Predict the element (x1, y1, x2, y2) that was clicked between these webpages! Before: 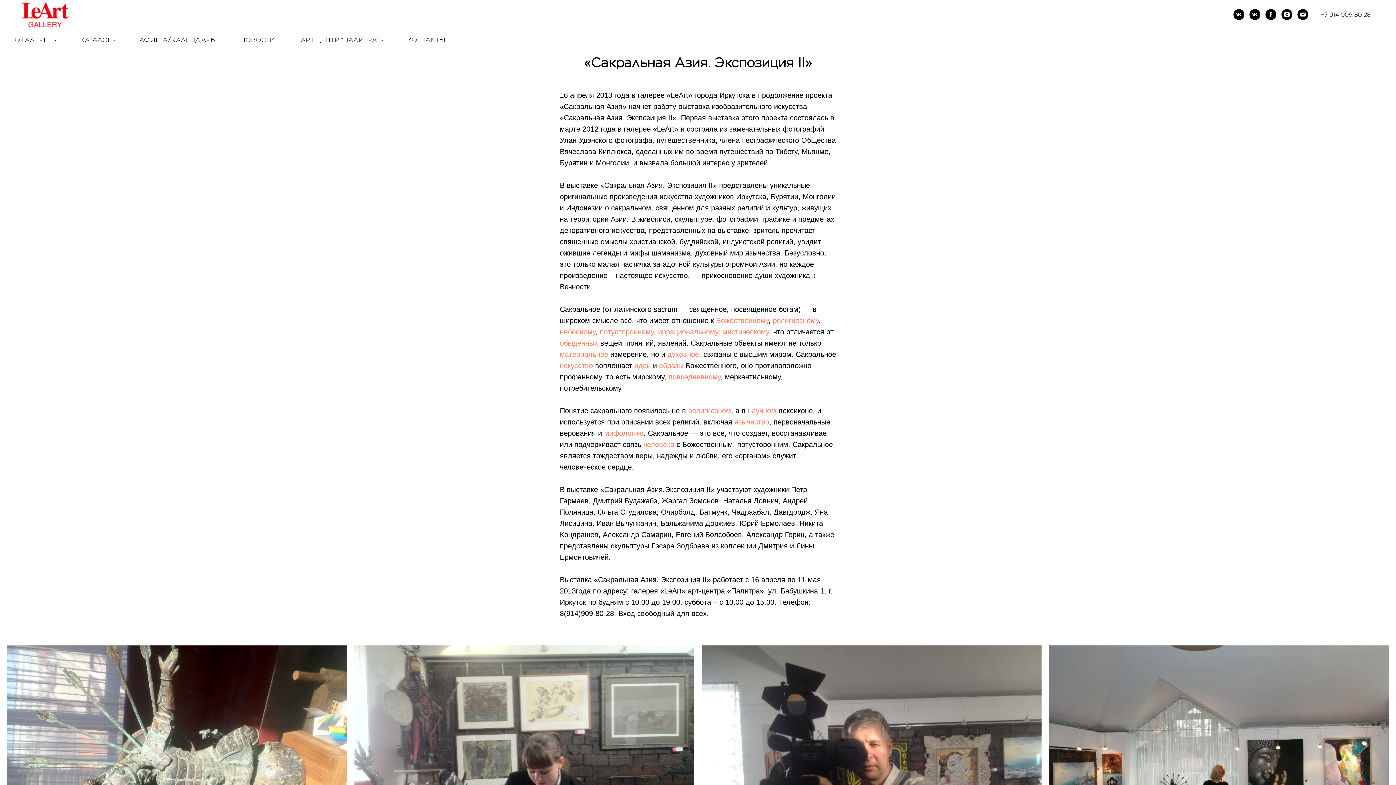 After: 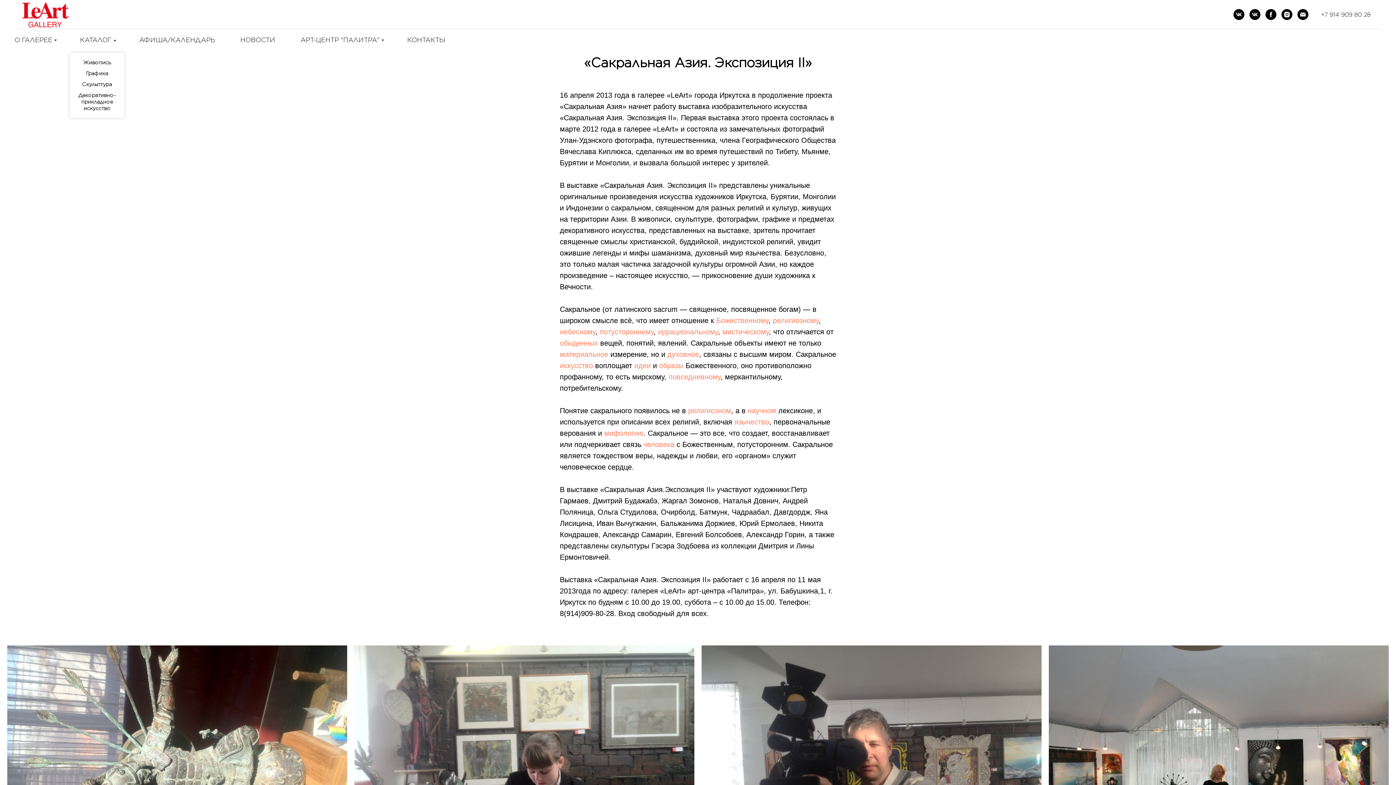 Action: label: КАТАЛОГ bbox: (80, 36, 113, 43)